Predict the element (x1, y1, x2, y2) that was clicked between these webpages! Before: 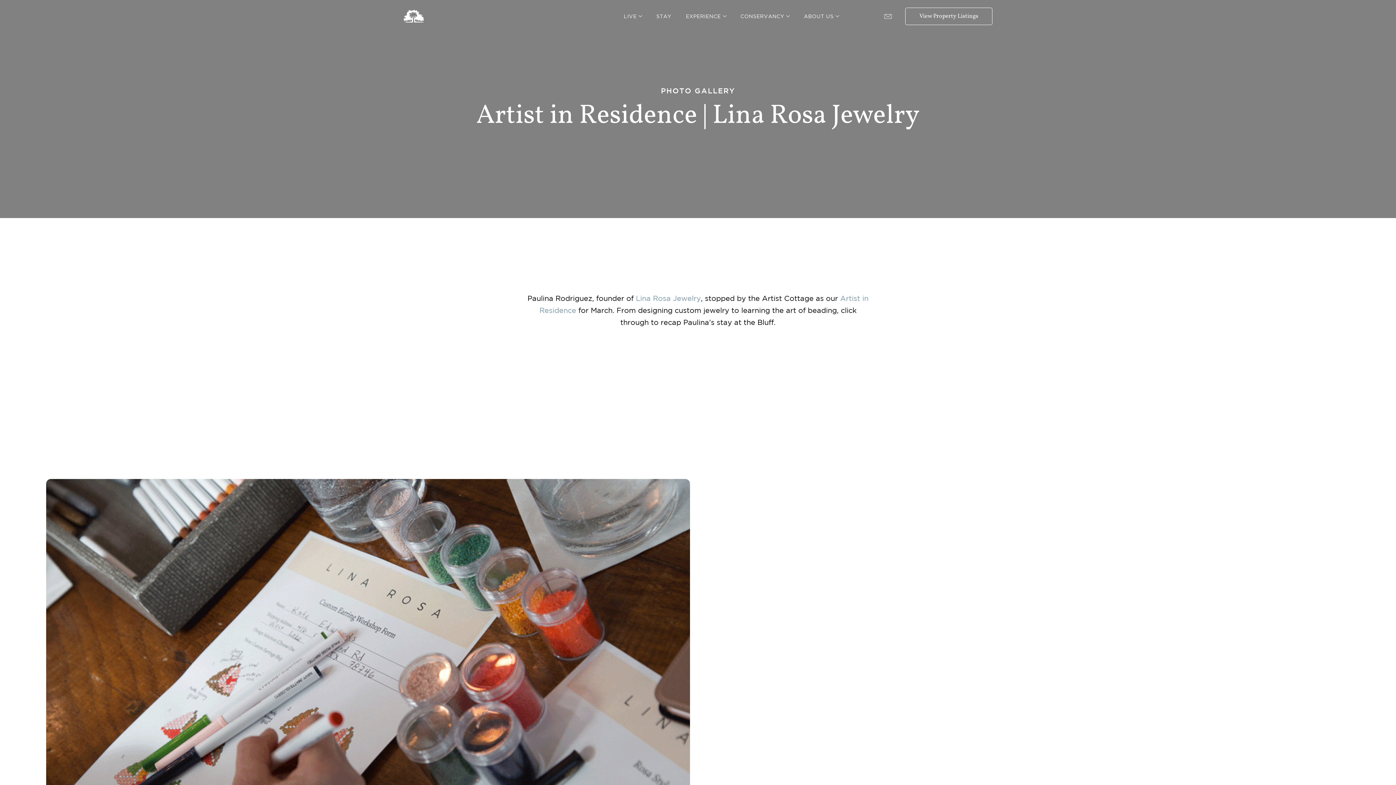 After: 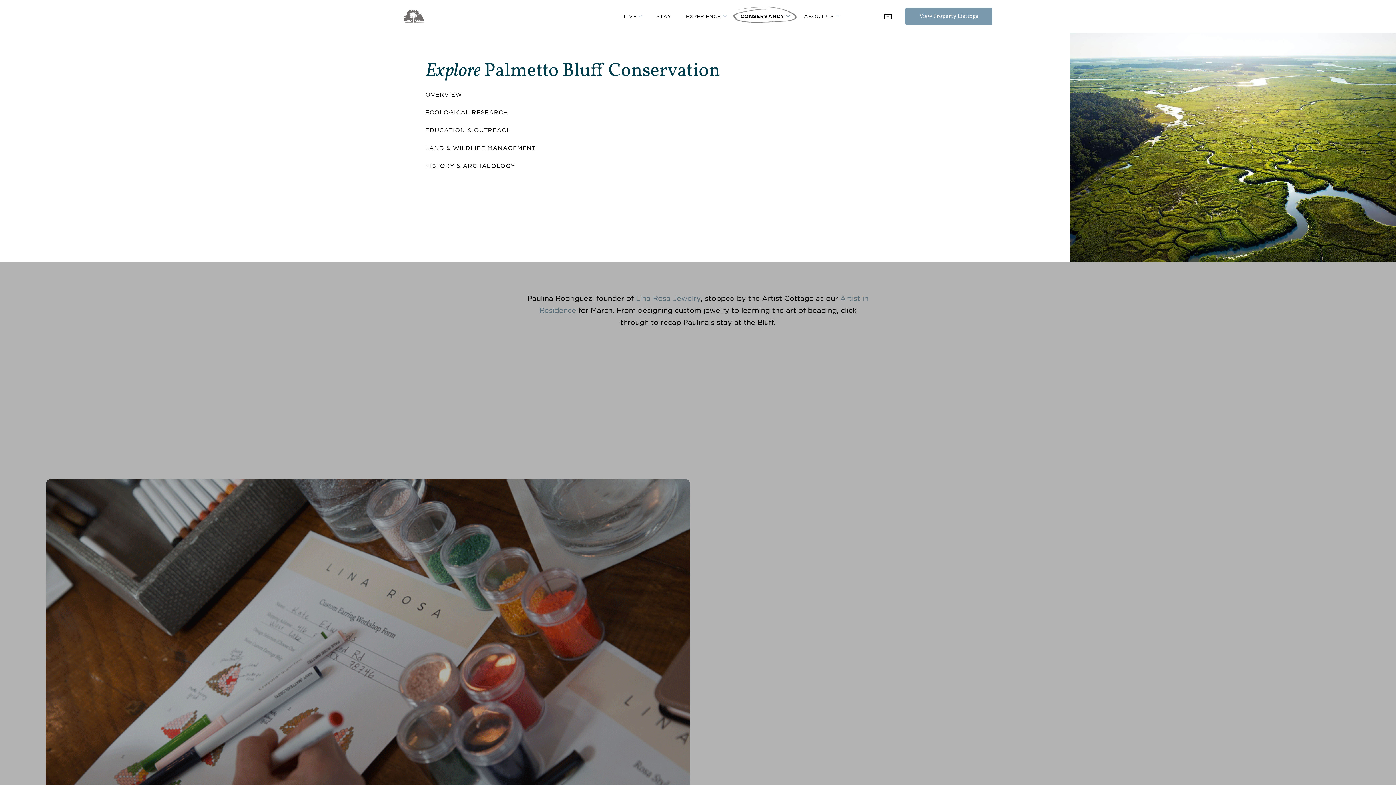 Action: bbox: (740, 13, 789, 18) label: CONSERVANCY
CONSERVANCY